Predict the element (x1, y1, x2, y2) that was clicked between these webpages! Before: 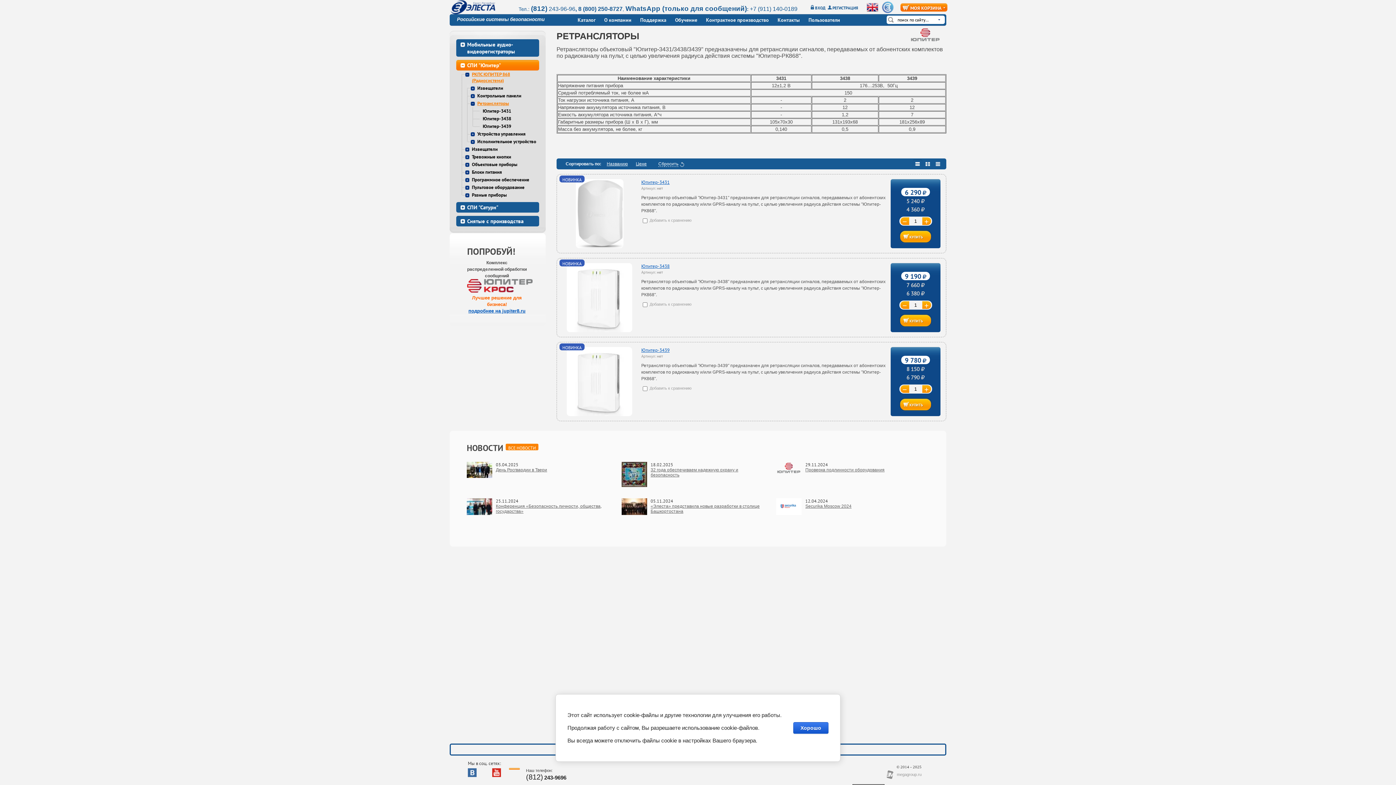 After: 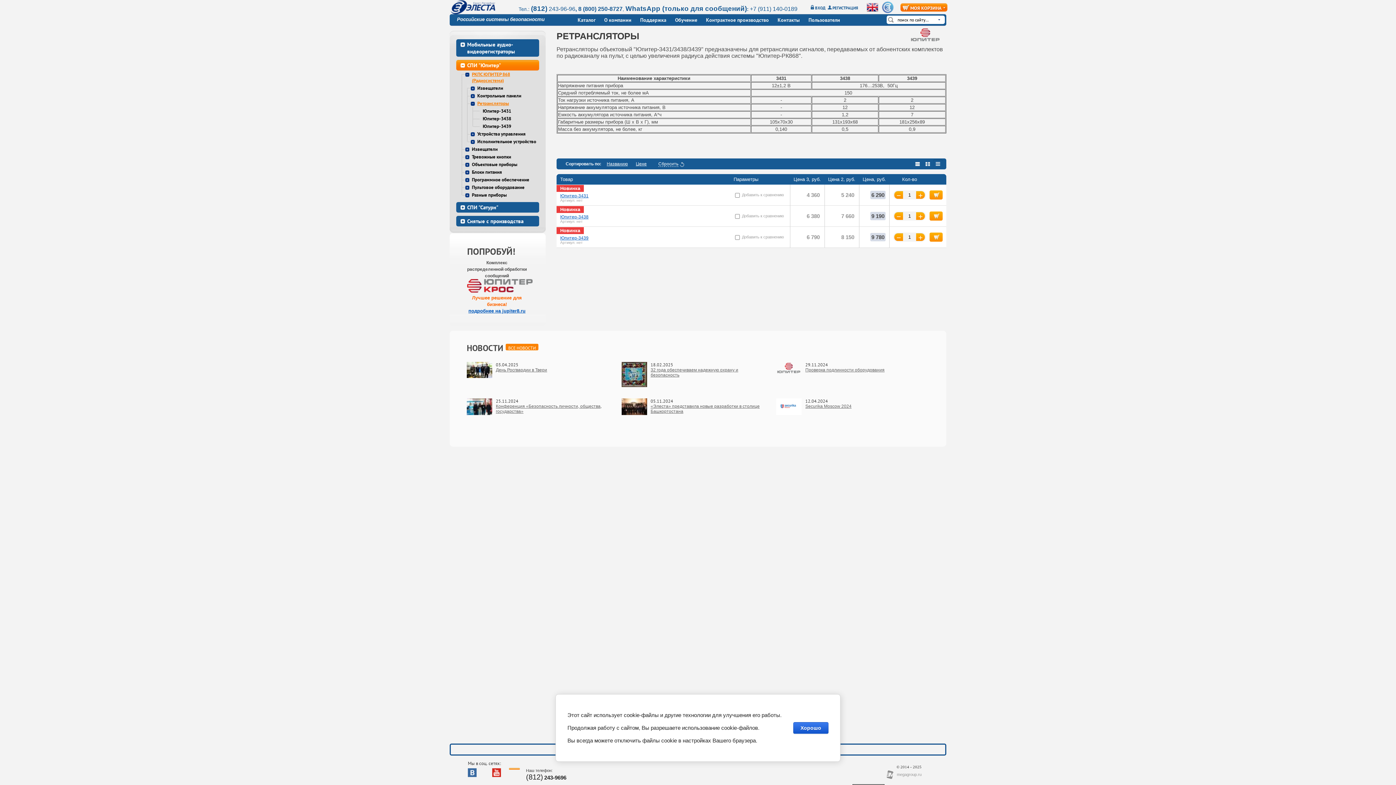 Action: bbox: (933, 159, 942, 168) label:  